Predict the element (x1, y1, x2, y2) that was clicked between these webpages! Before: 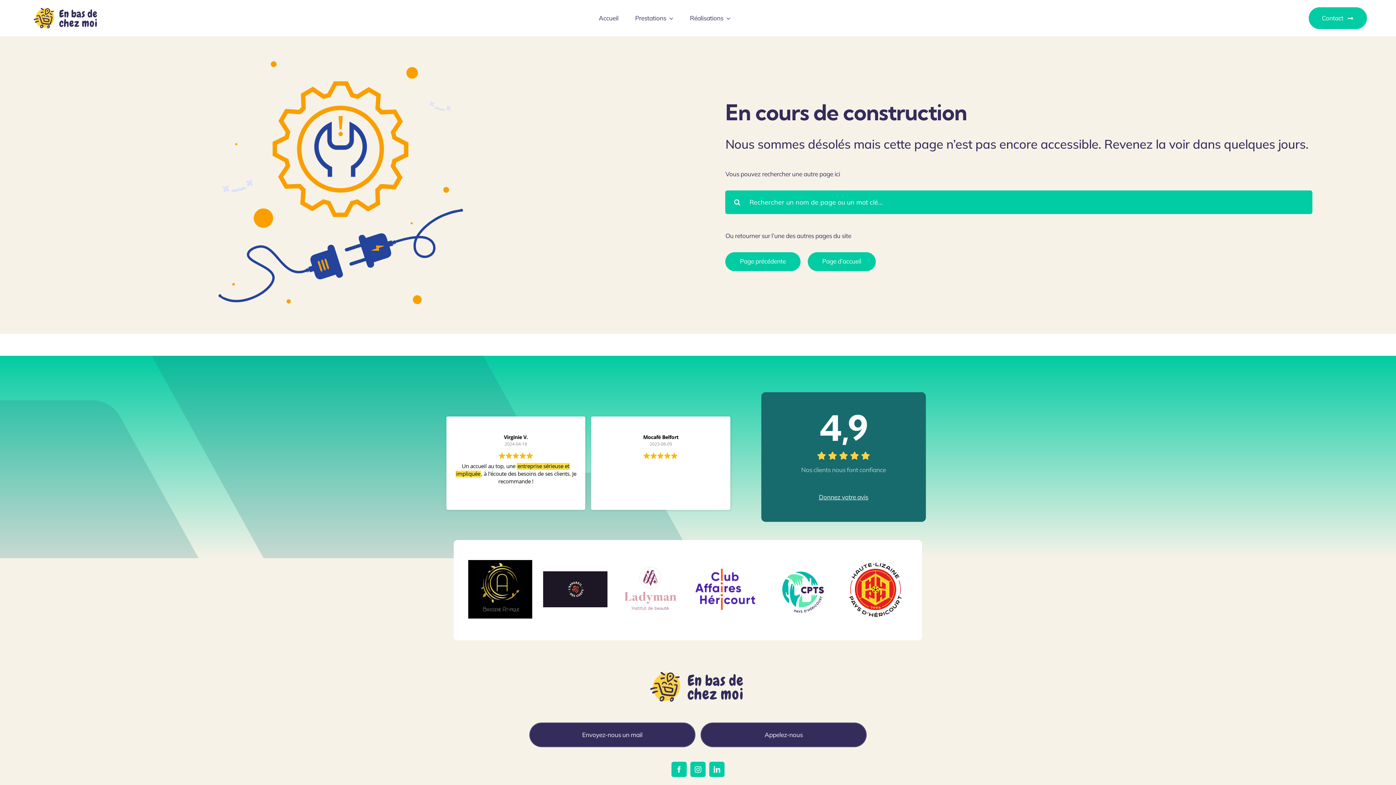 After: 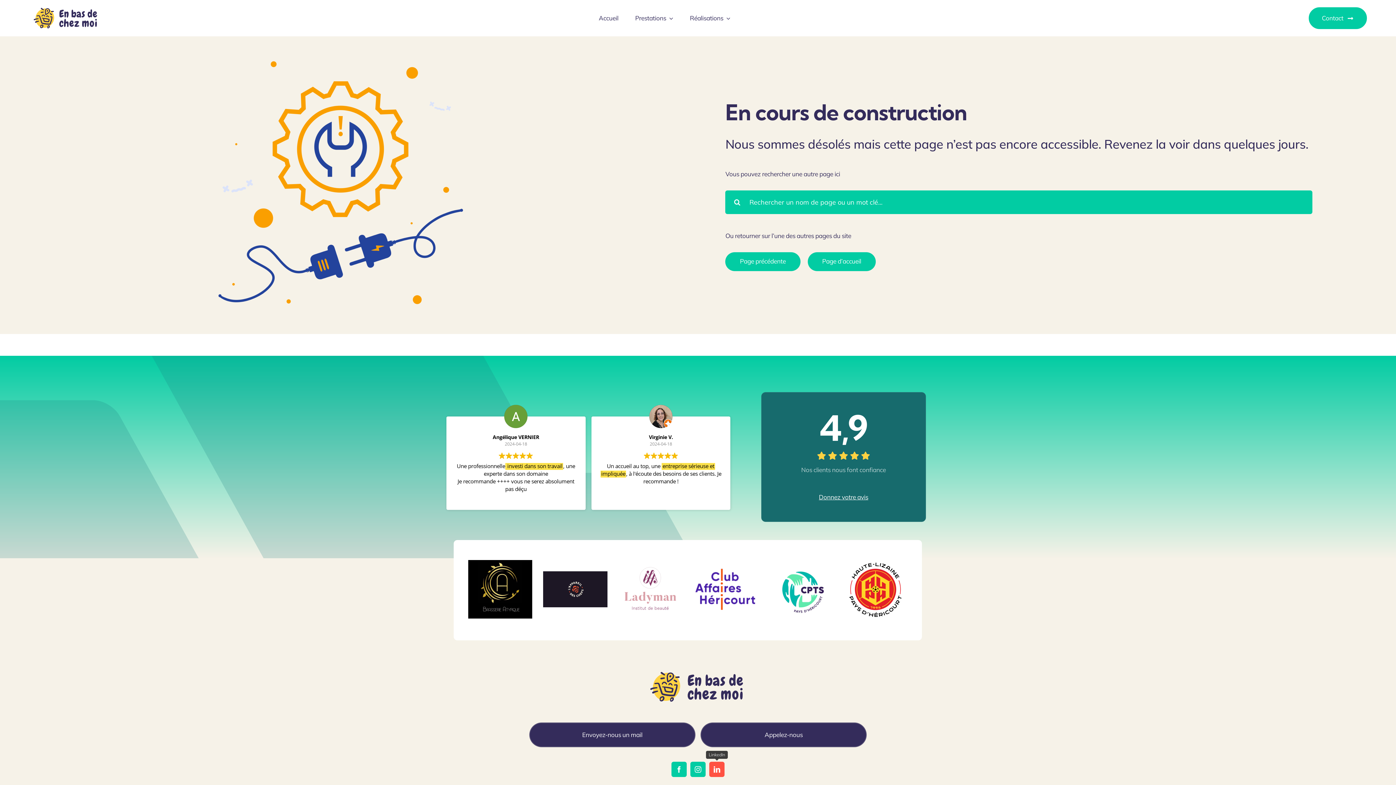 Action: bbox: (709, 762, 724, 777) label: linkedin